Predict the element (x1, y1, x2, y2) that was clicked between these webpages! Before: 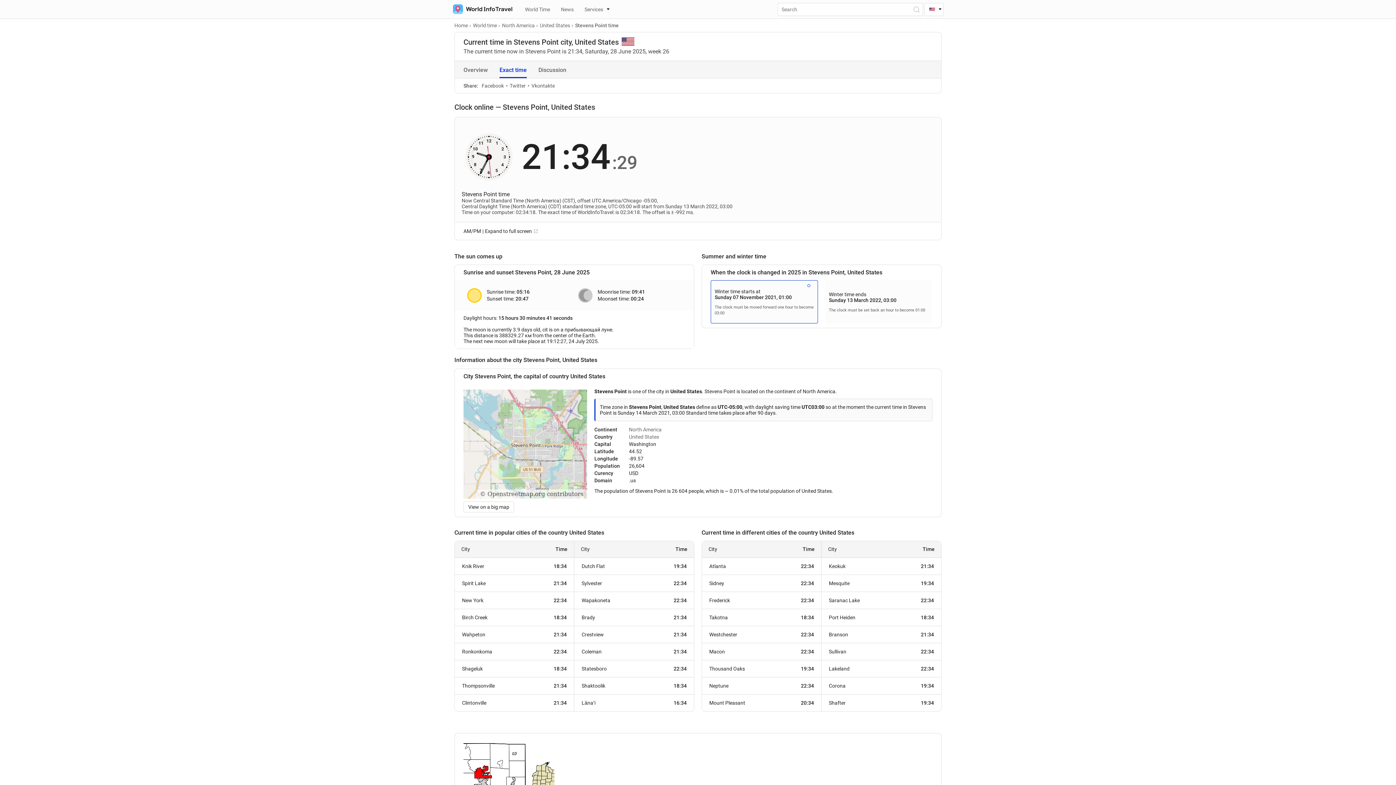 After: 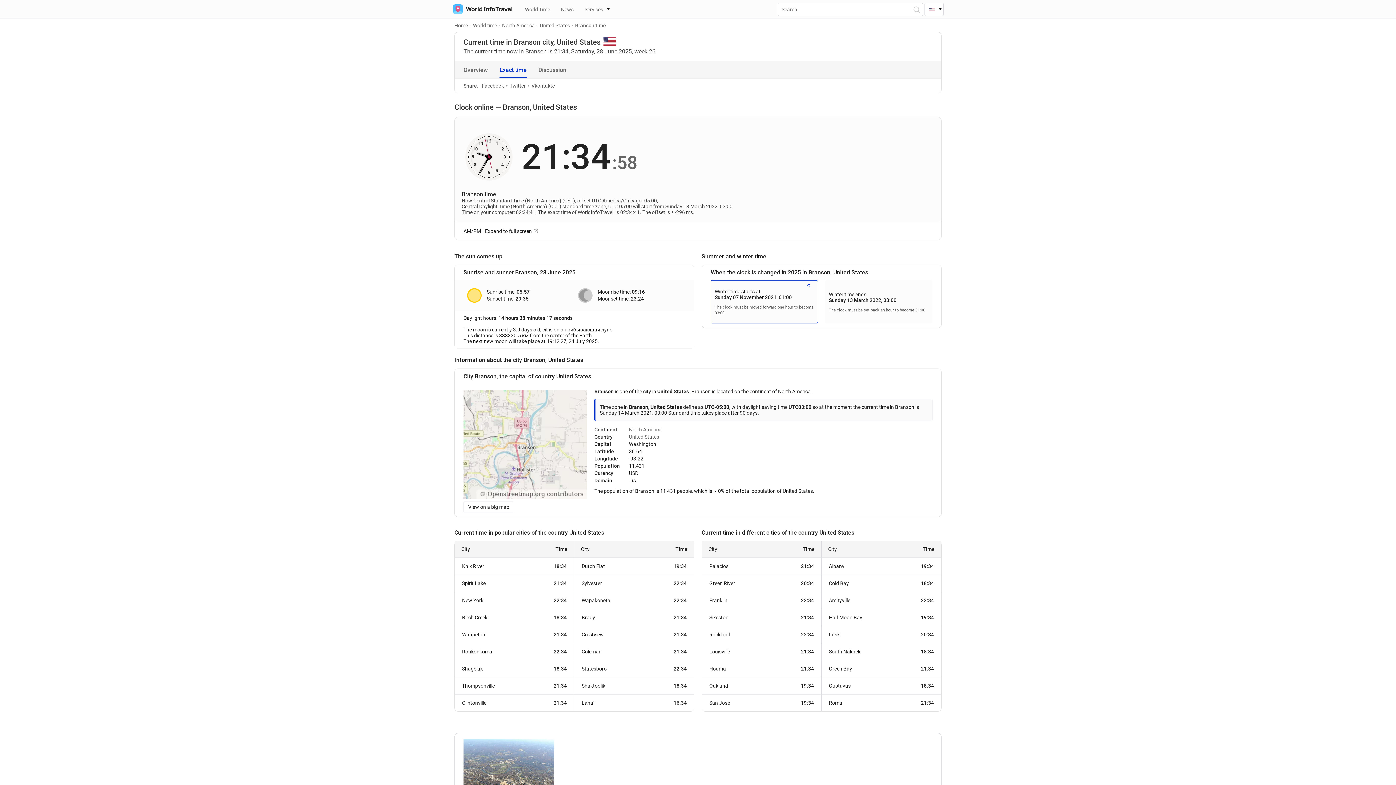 Action: label: Branson
21:34 bbox: (821, 626, 941, 643)